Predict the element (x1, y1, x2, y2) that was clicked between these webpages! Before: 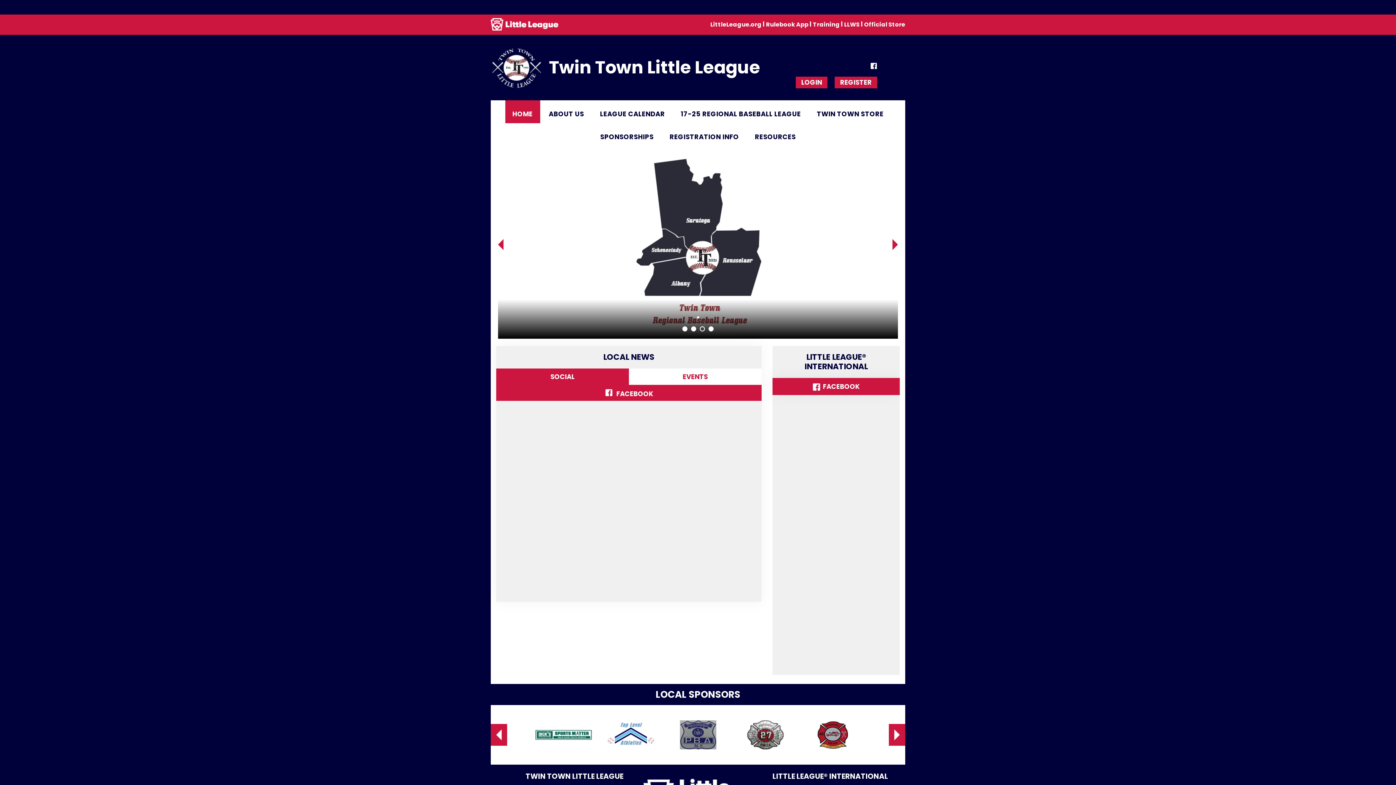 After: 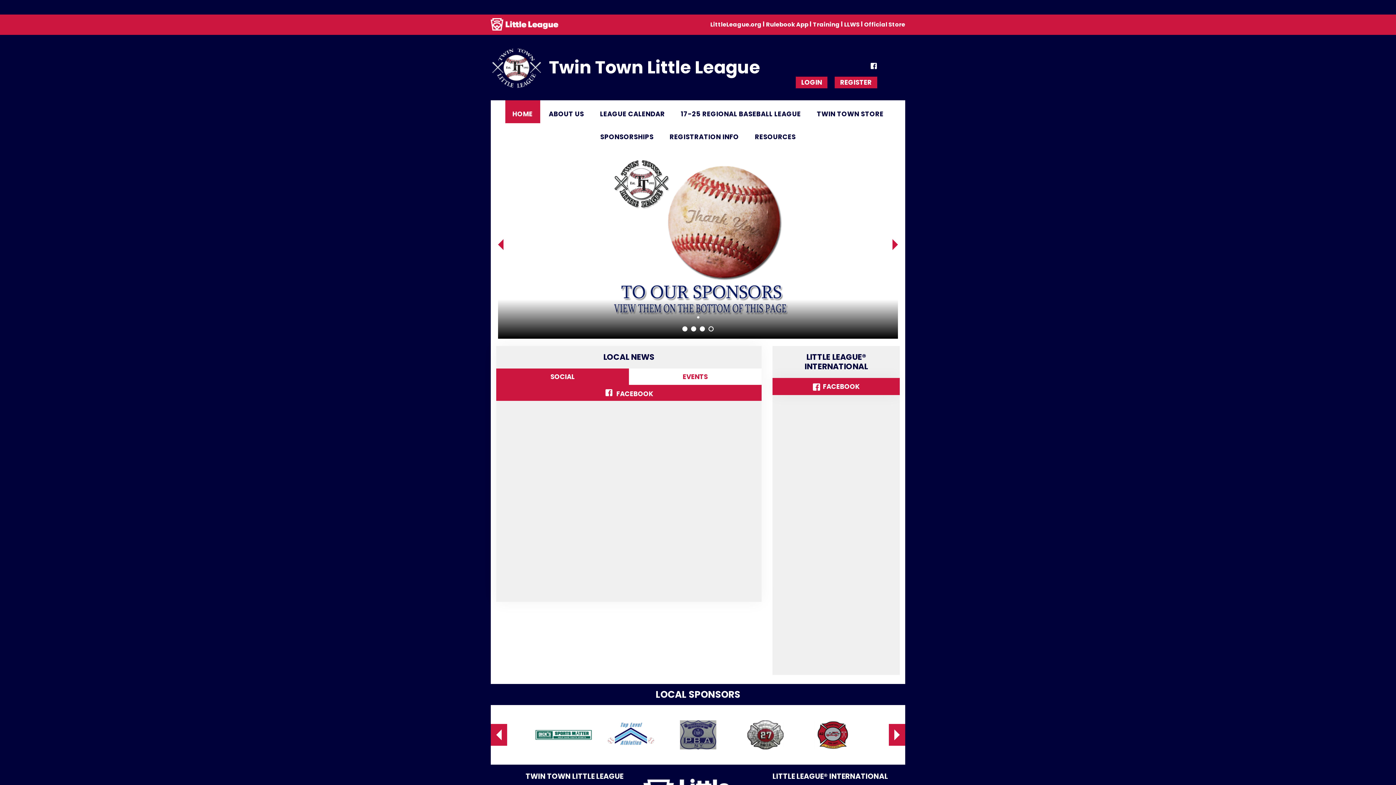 Action: bbox: (490, 63, 541, 70)